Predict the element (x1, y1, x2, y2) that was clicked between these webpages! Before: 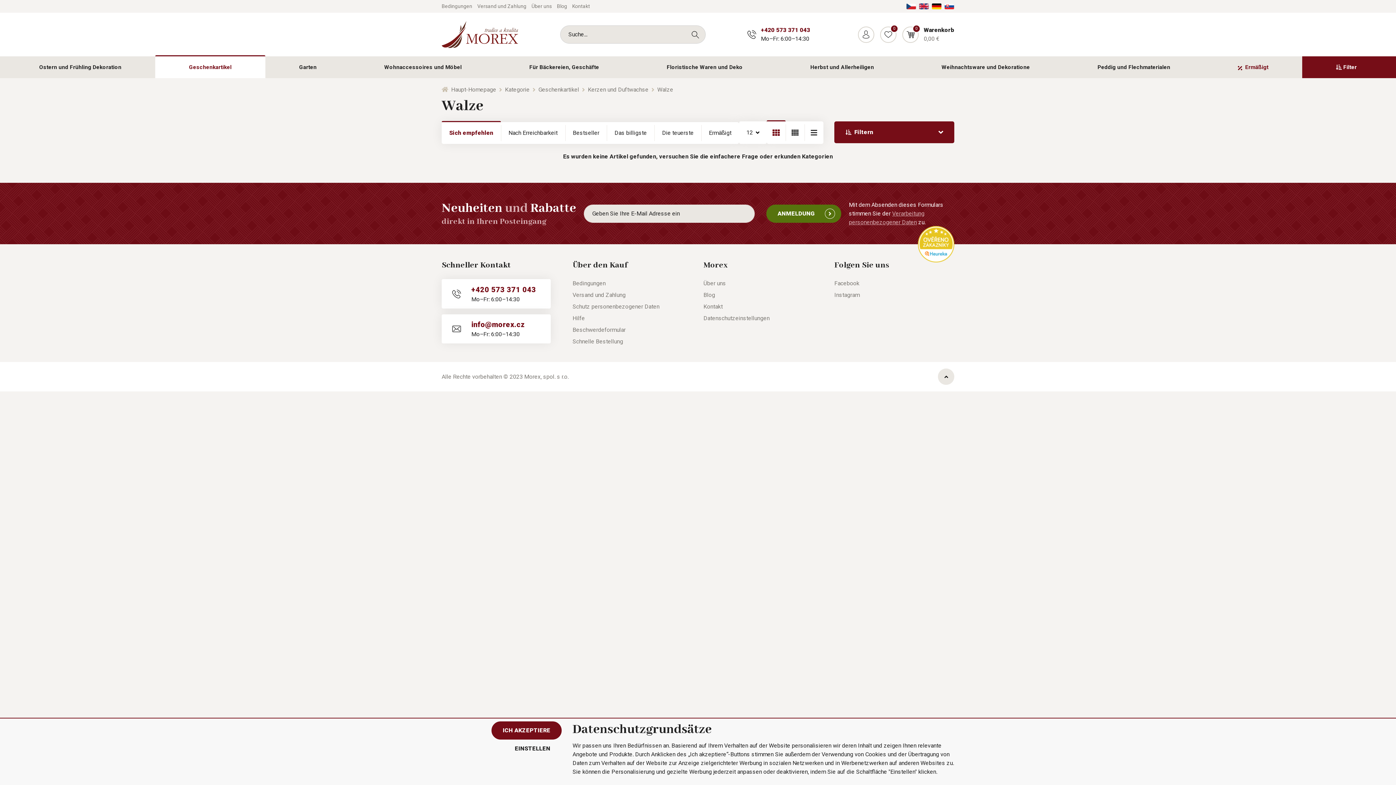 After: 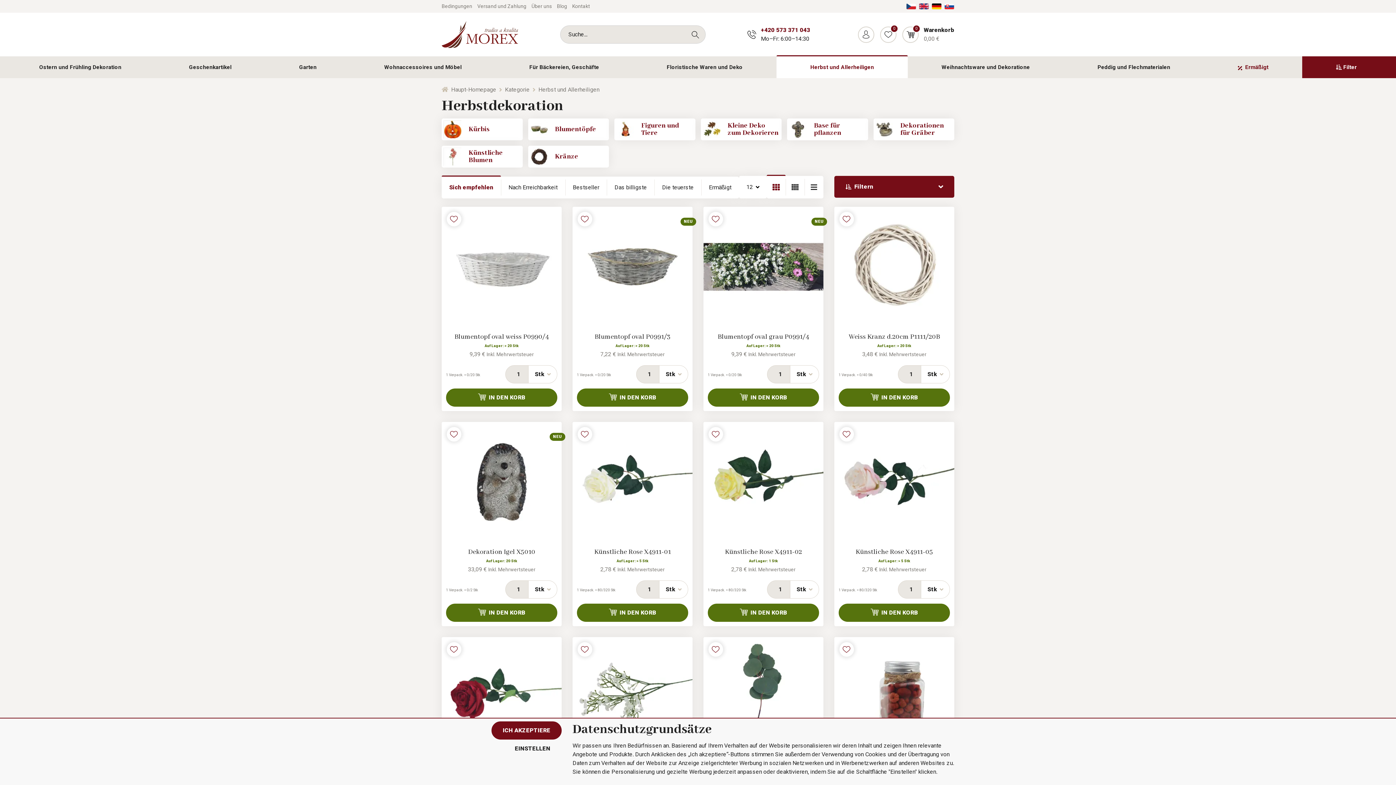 Action: bbox: (776, 56, 908, 78) label: Herbst und Allerheiligen